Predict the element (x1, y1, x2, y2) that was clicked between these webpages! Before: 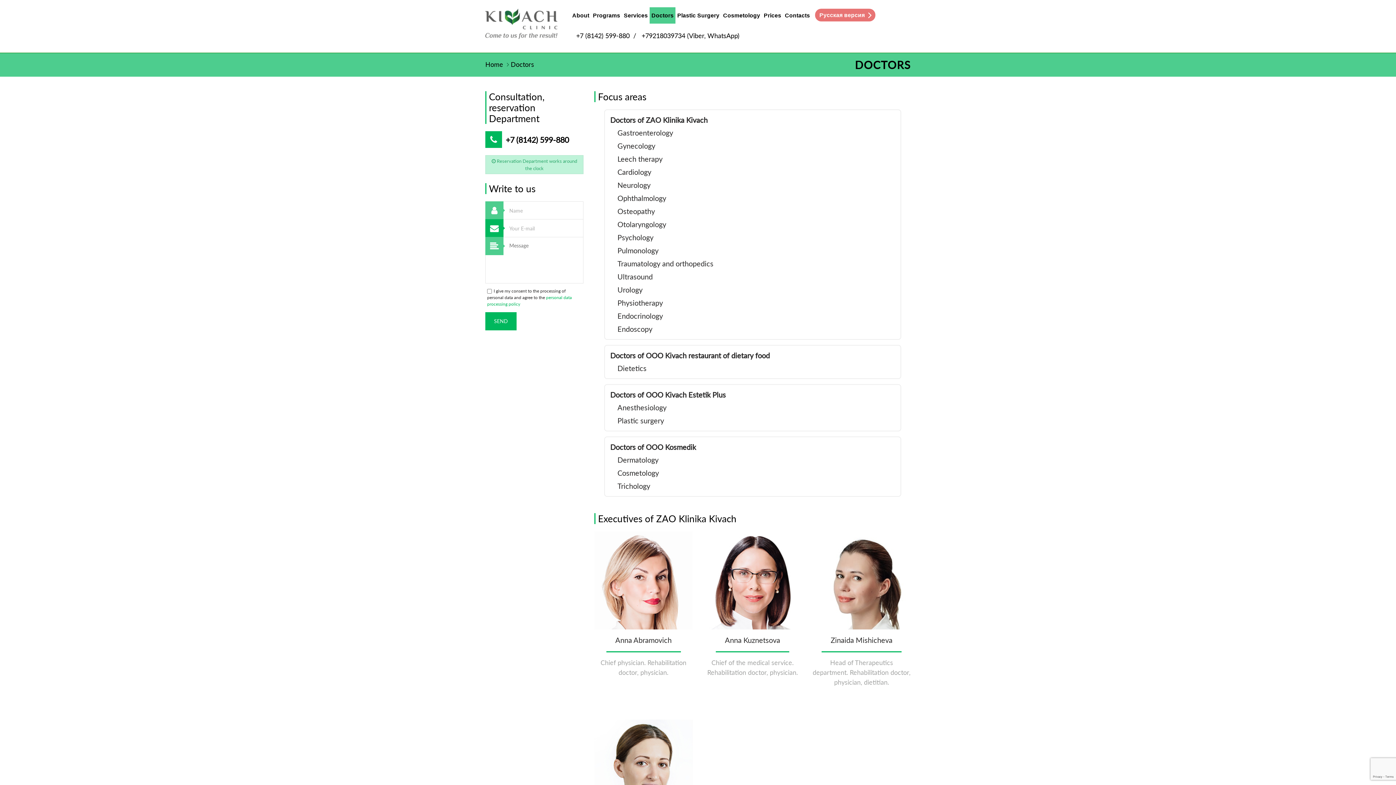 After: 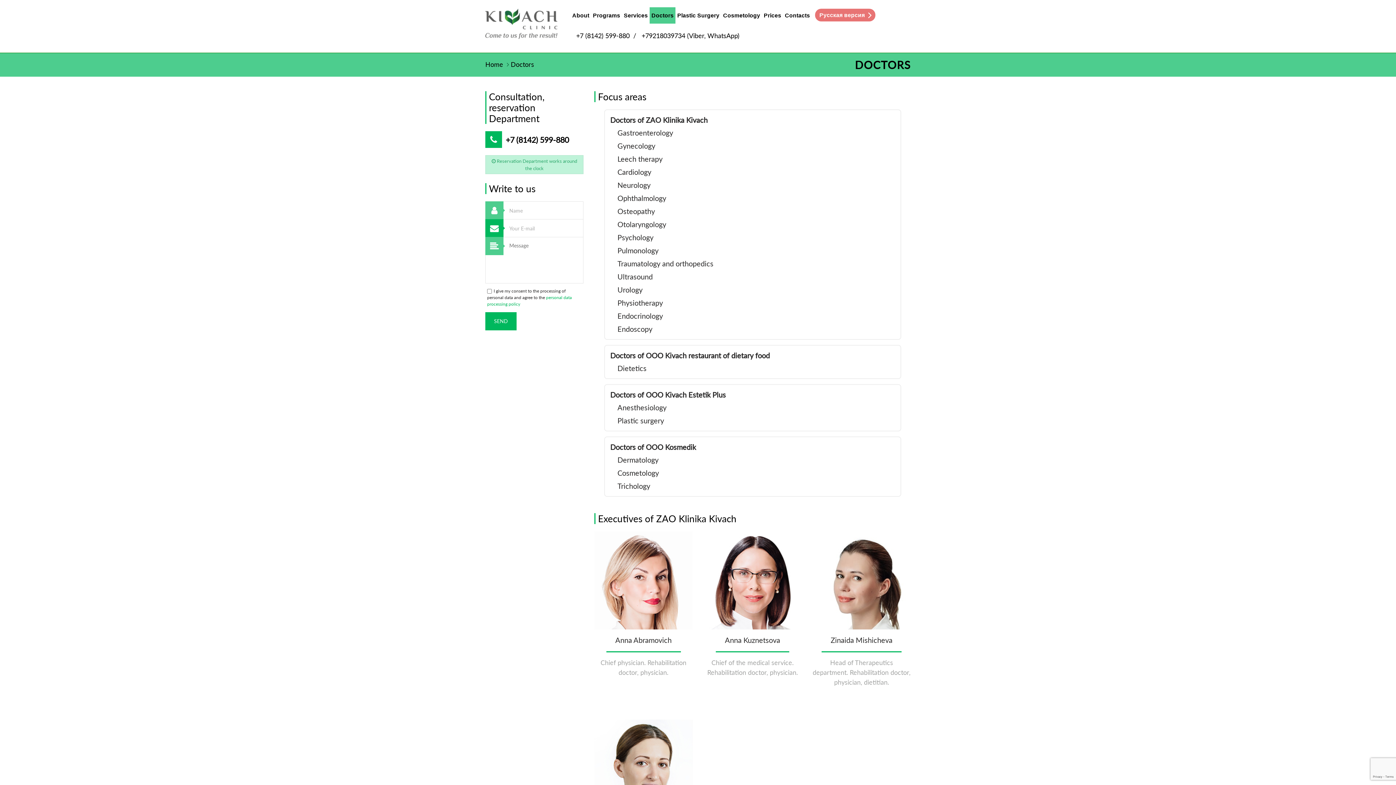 Action: bbox: (576, 31, 629, 39) label: +7 (8142) 599-880